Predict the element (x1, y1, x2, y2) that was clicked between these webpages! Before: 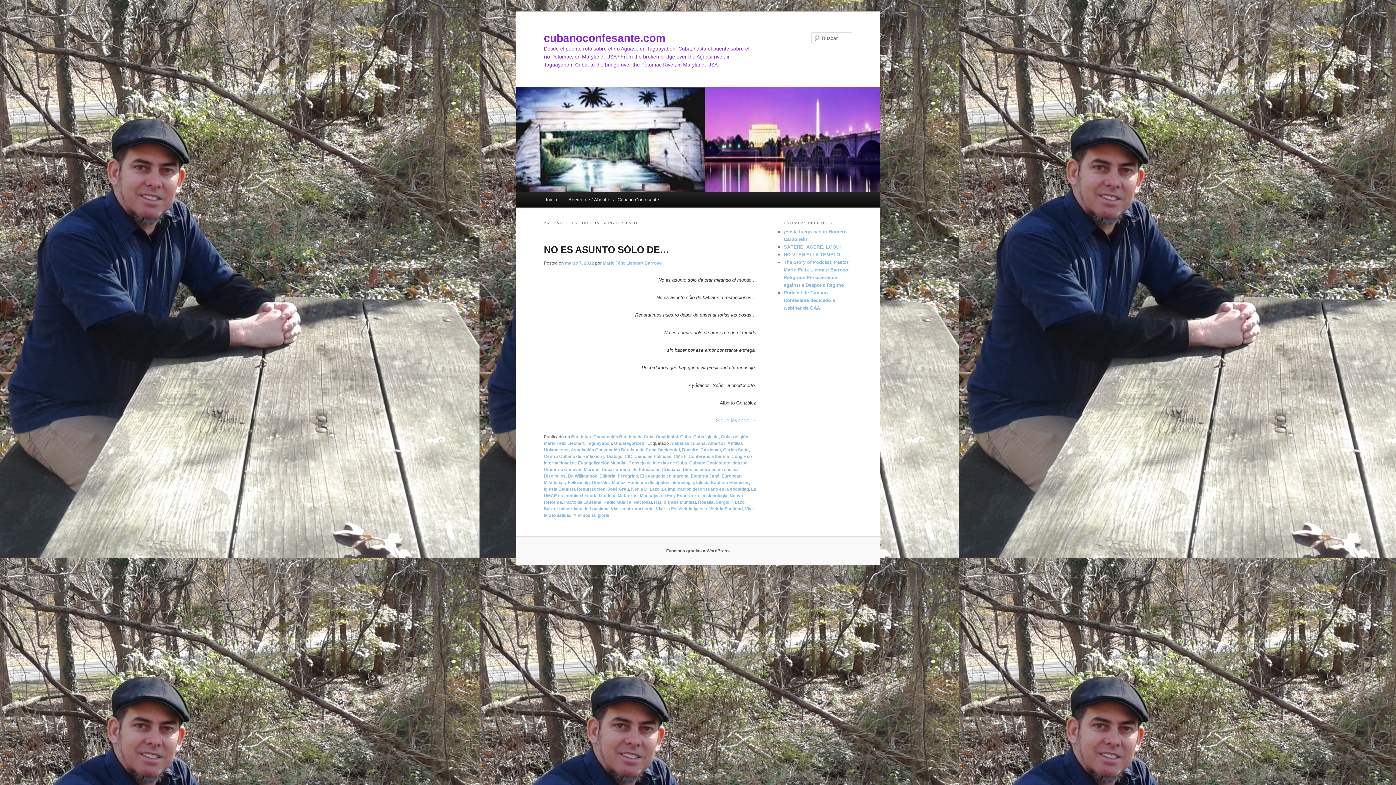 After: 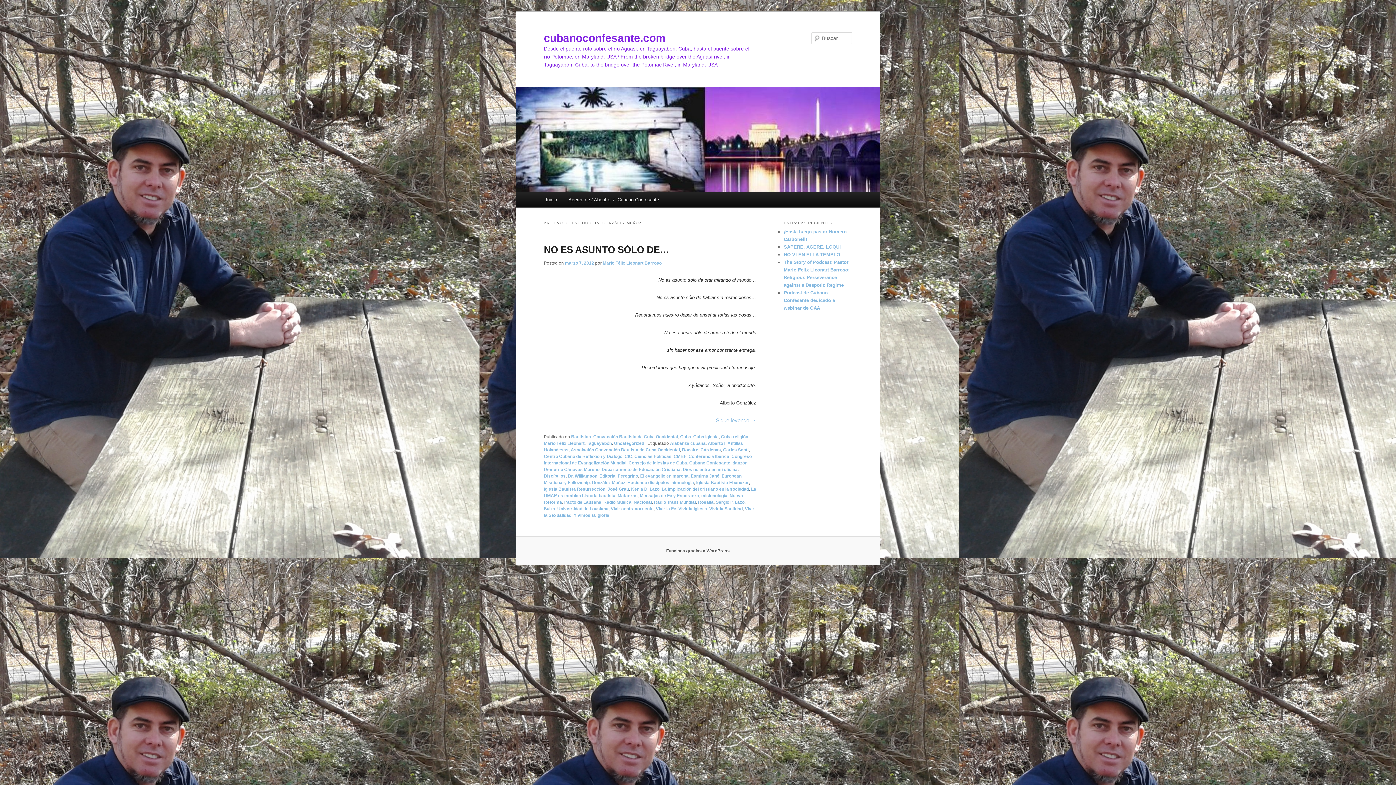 Action: bbox: (592, 480, 625, 485) label: González Muñoz